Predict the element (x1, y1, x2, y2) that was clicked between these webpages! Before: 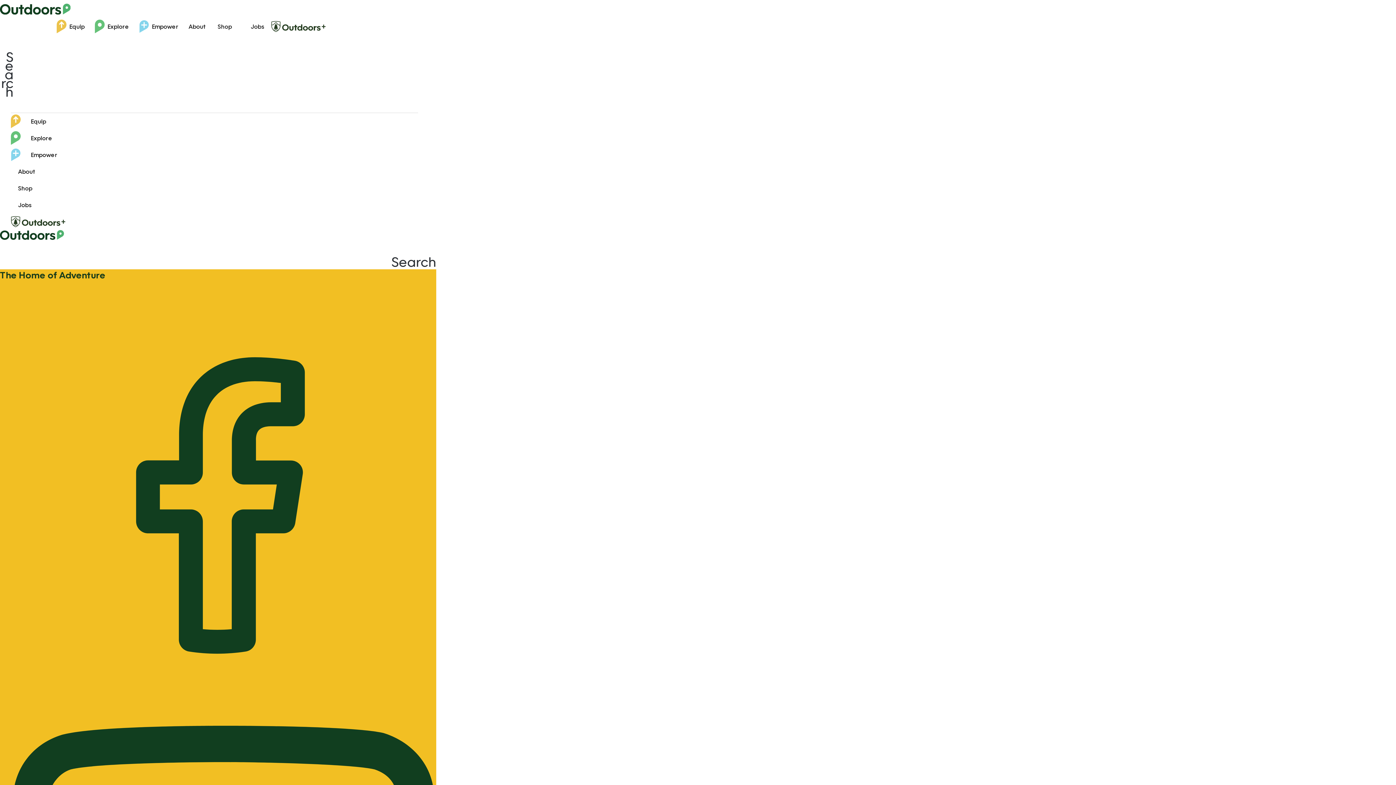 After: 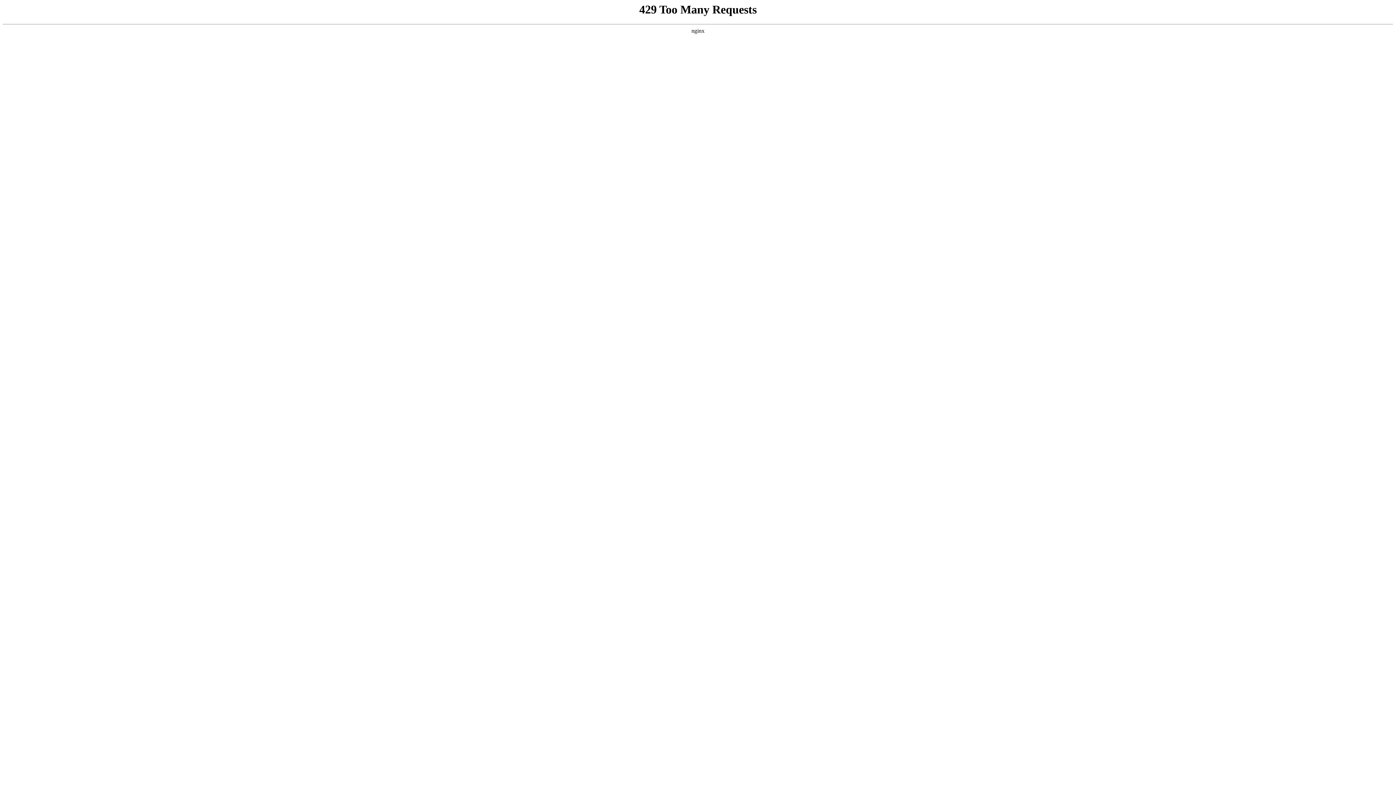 Action: label: Shop bbox: (217, 18, 239, 34)